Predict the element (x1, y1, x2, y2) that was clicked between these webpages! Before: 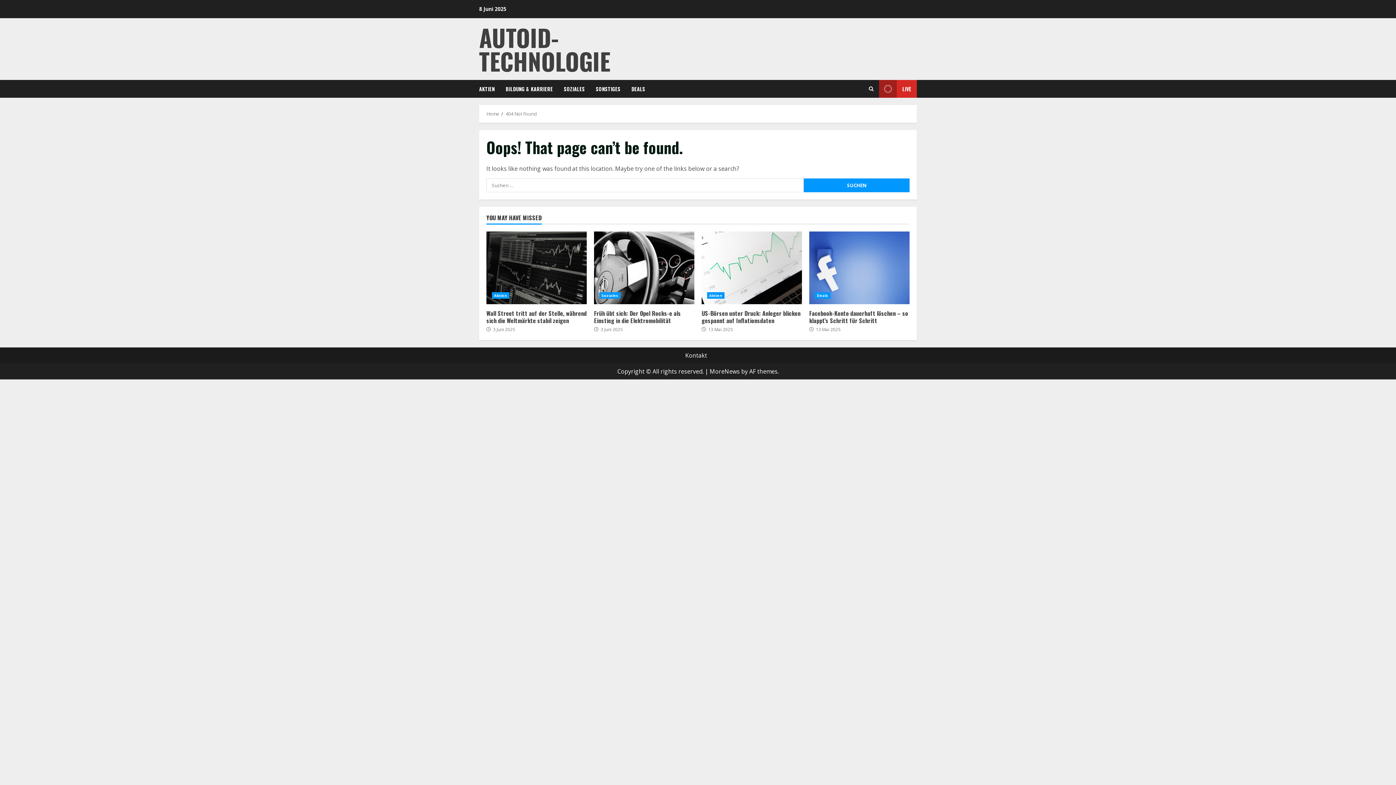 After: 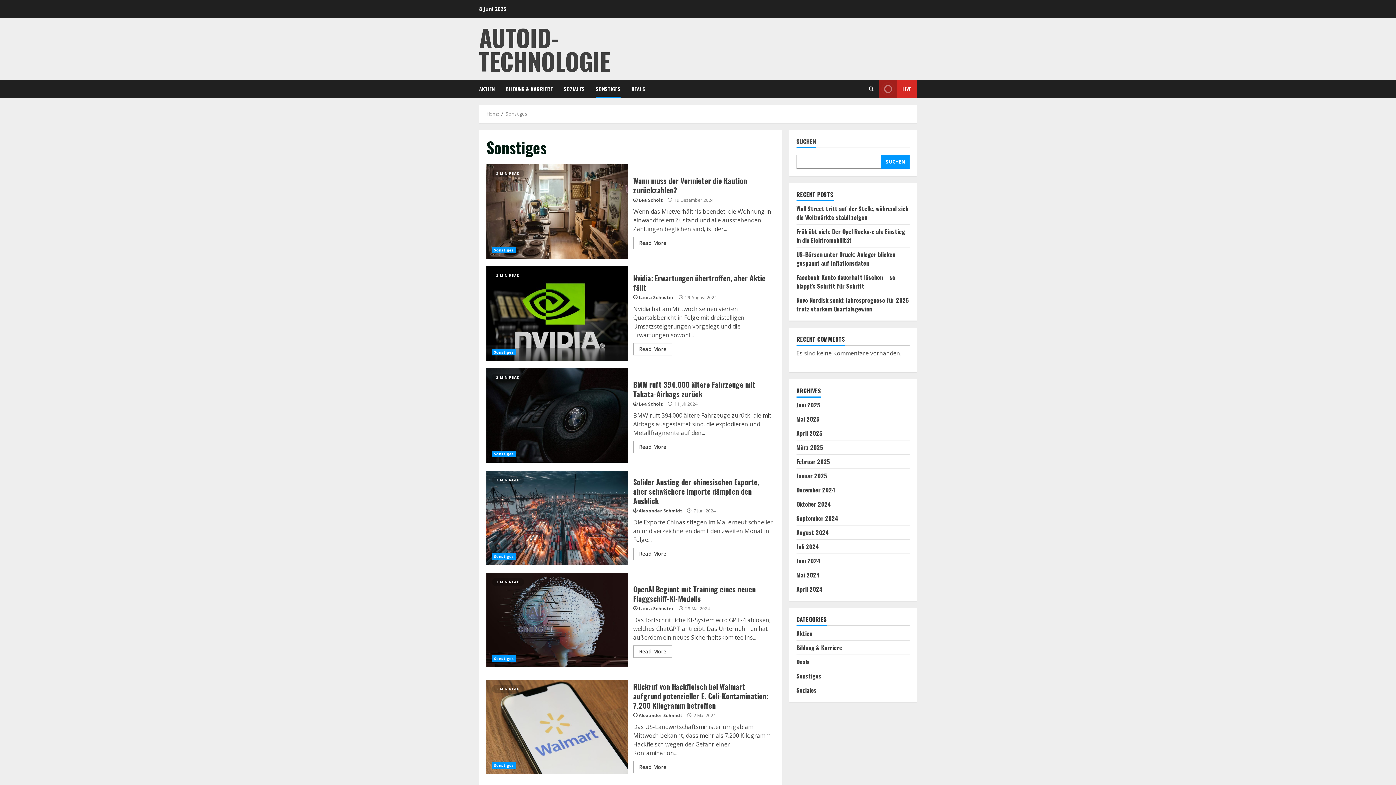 Action: bbox: (590, 80, 626, 97) label: SONSTIGES